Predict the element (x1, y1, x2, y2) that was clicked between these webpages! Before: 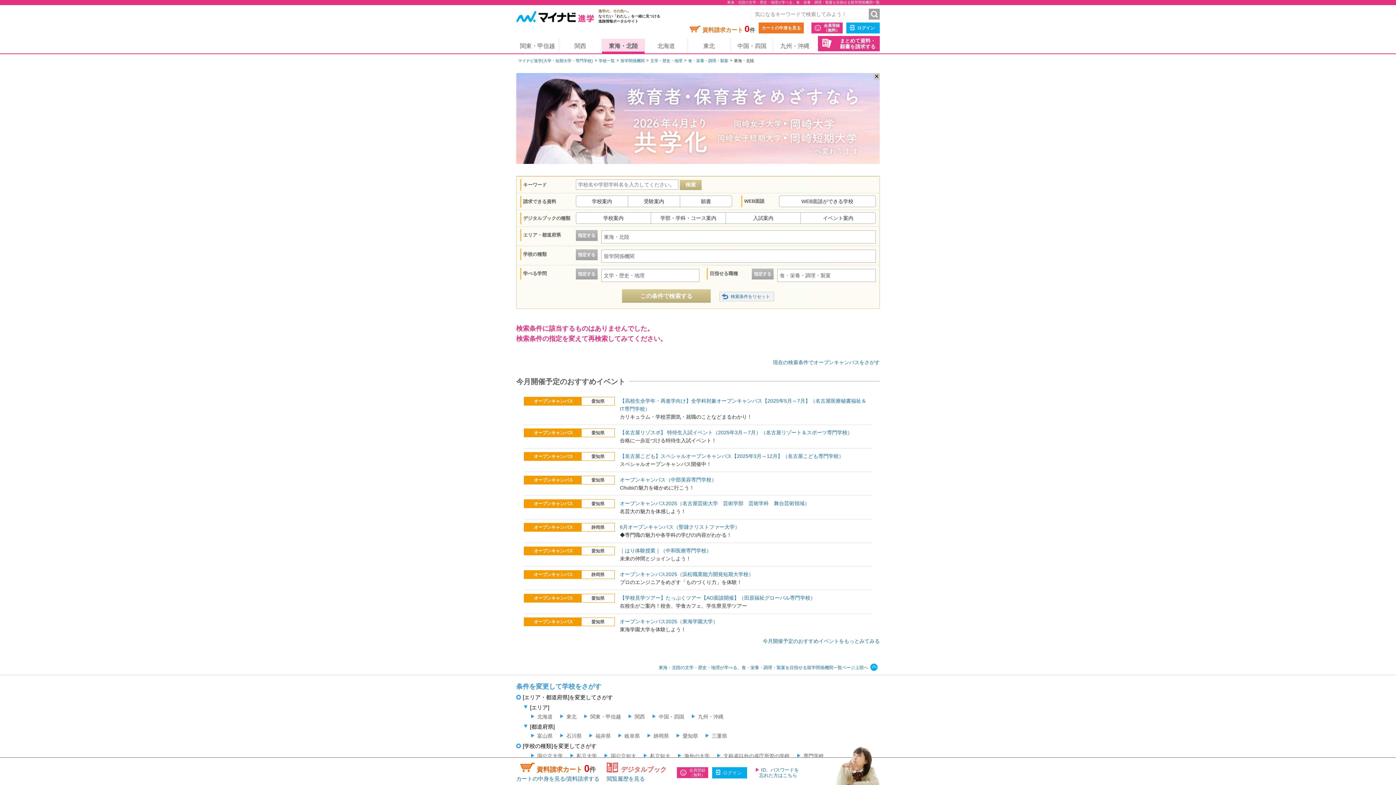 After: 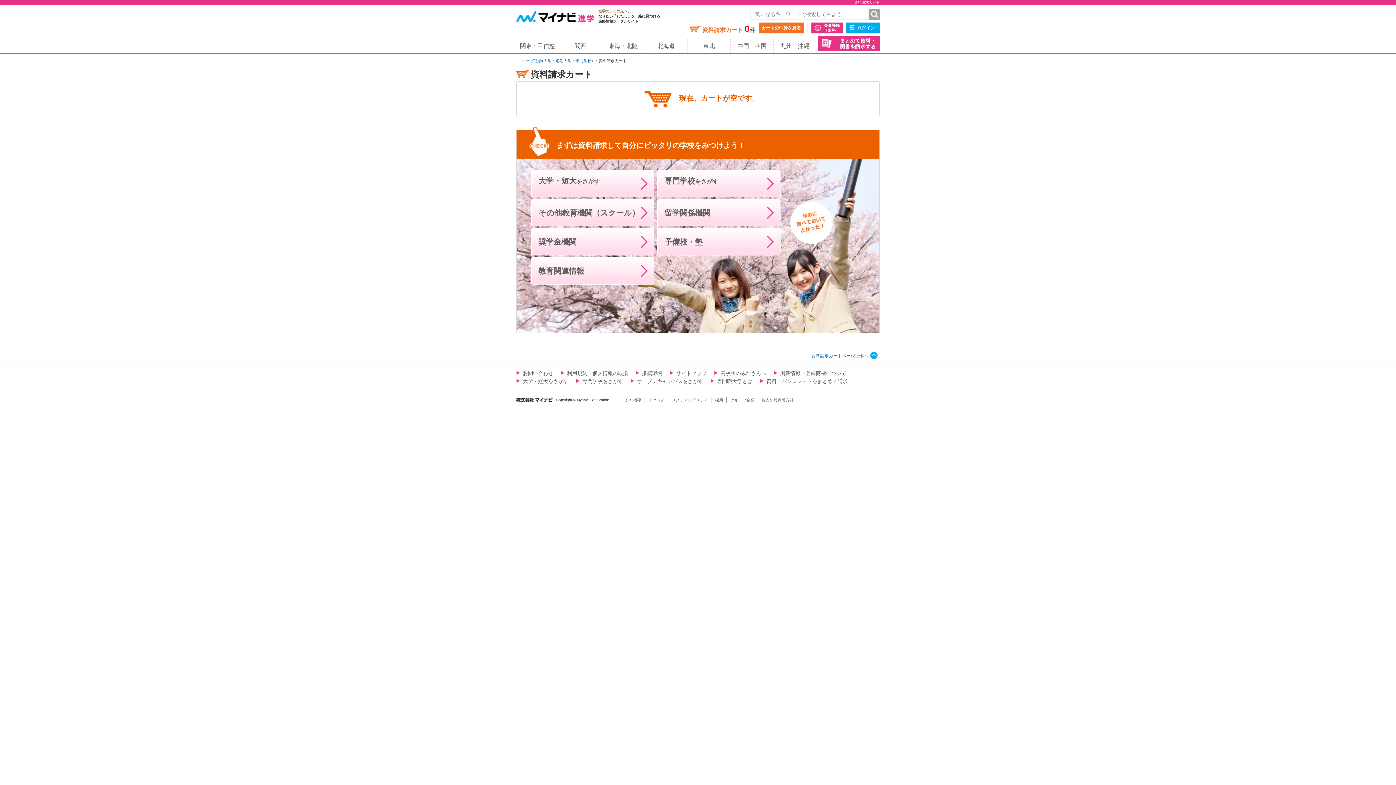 Action: bbox: (758, 22, 804, 33) label: カートの中身を見る